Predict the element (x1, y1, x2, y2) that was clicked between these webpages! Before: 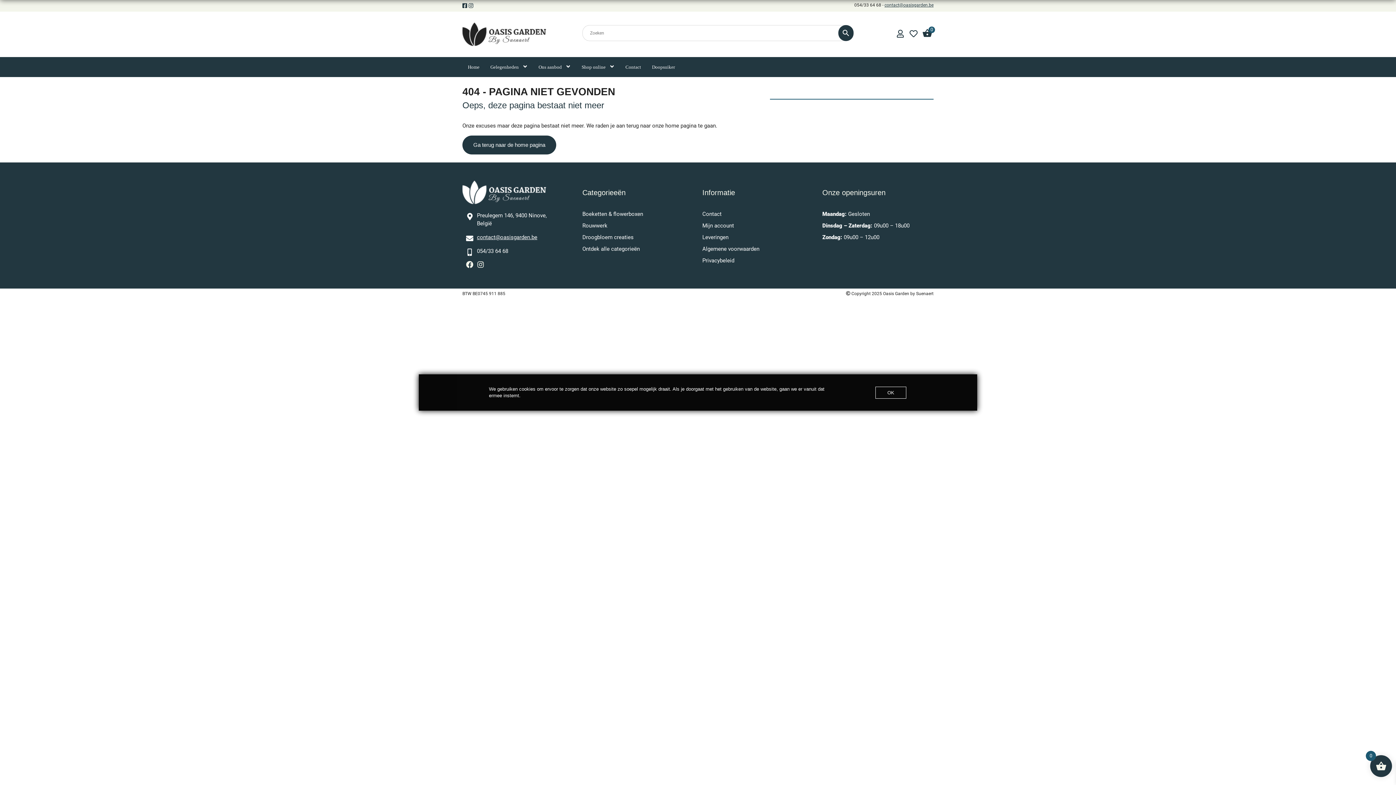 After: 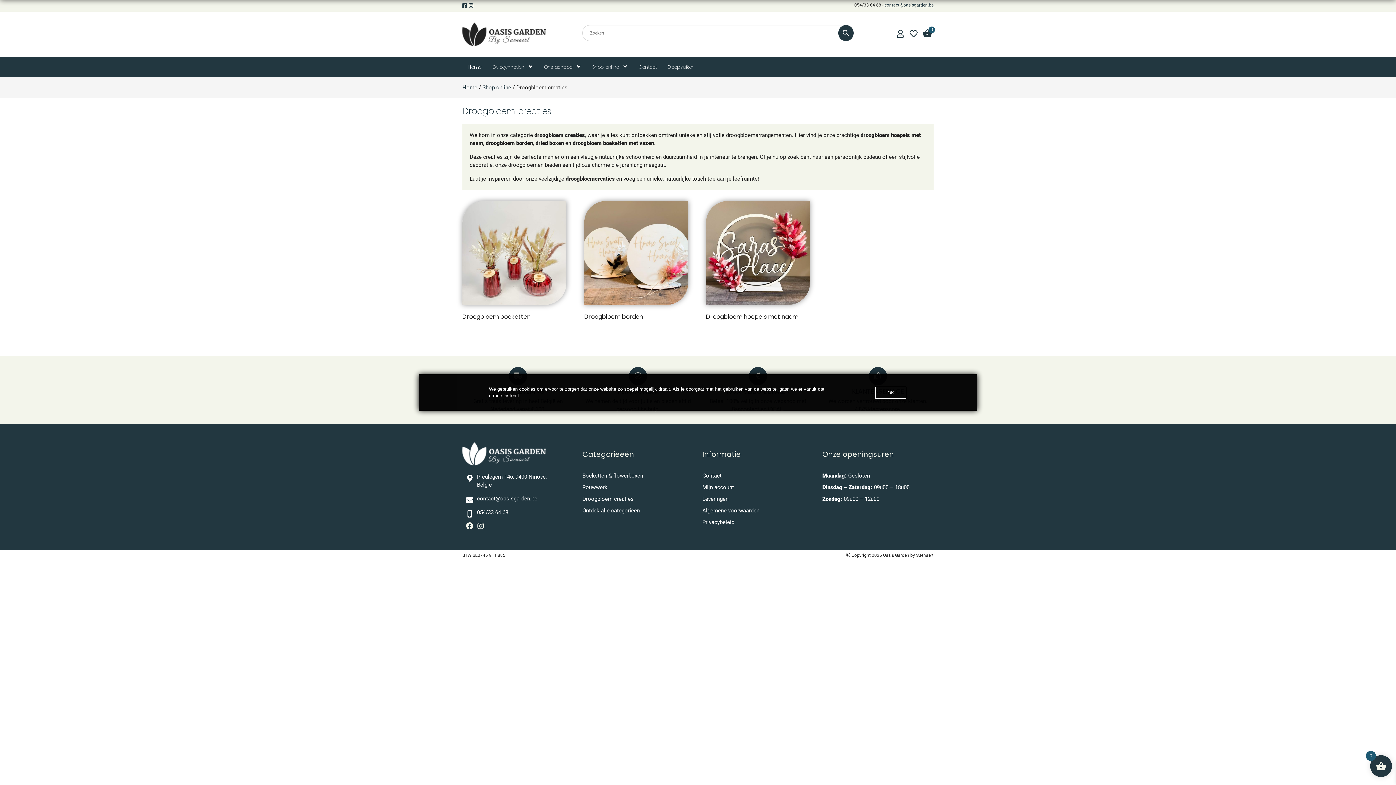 Action: label: Droogbloem creaties bbox: (582, 234, 633, 240)